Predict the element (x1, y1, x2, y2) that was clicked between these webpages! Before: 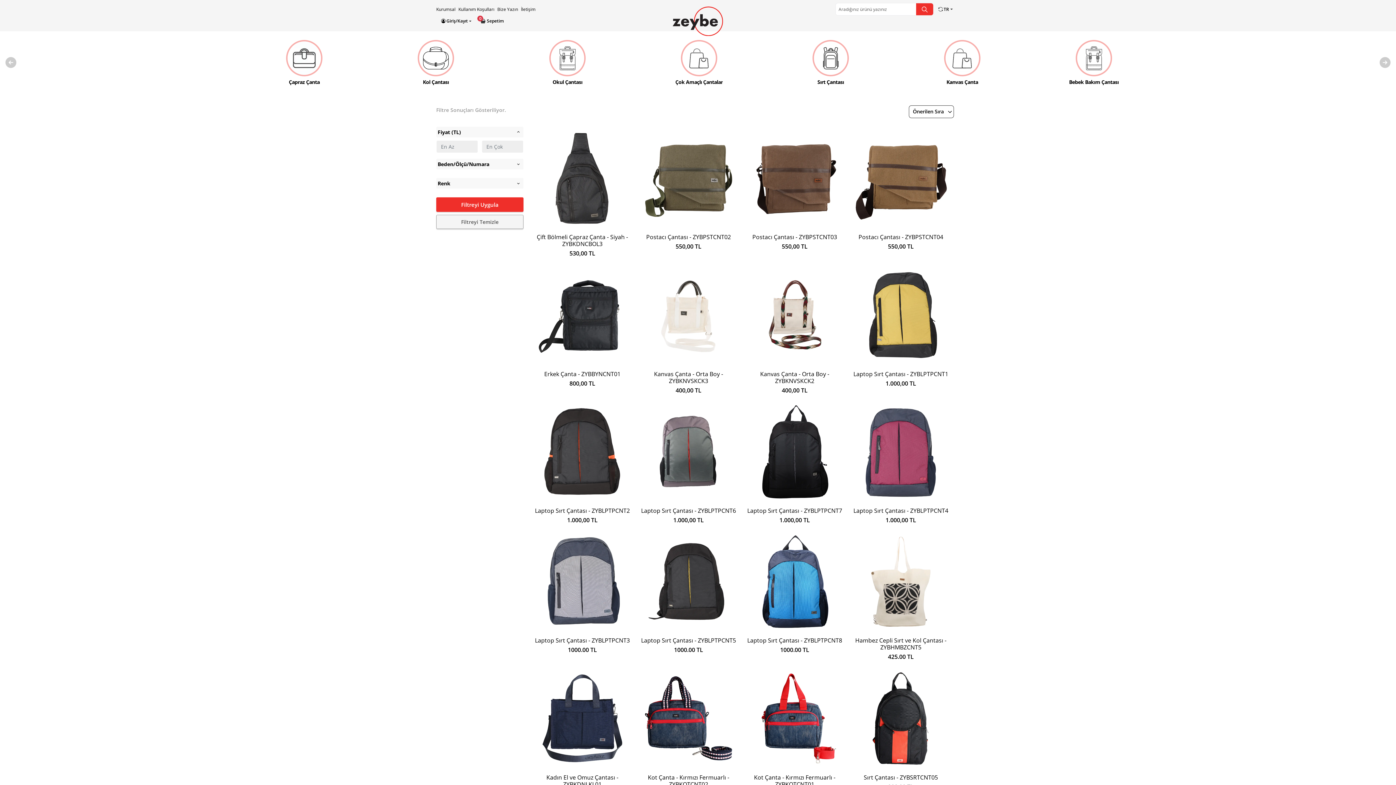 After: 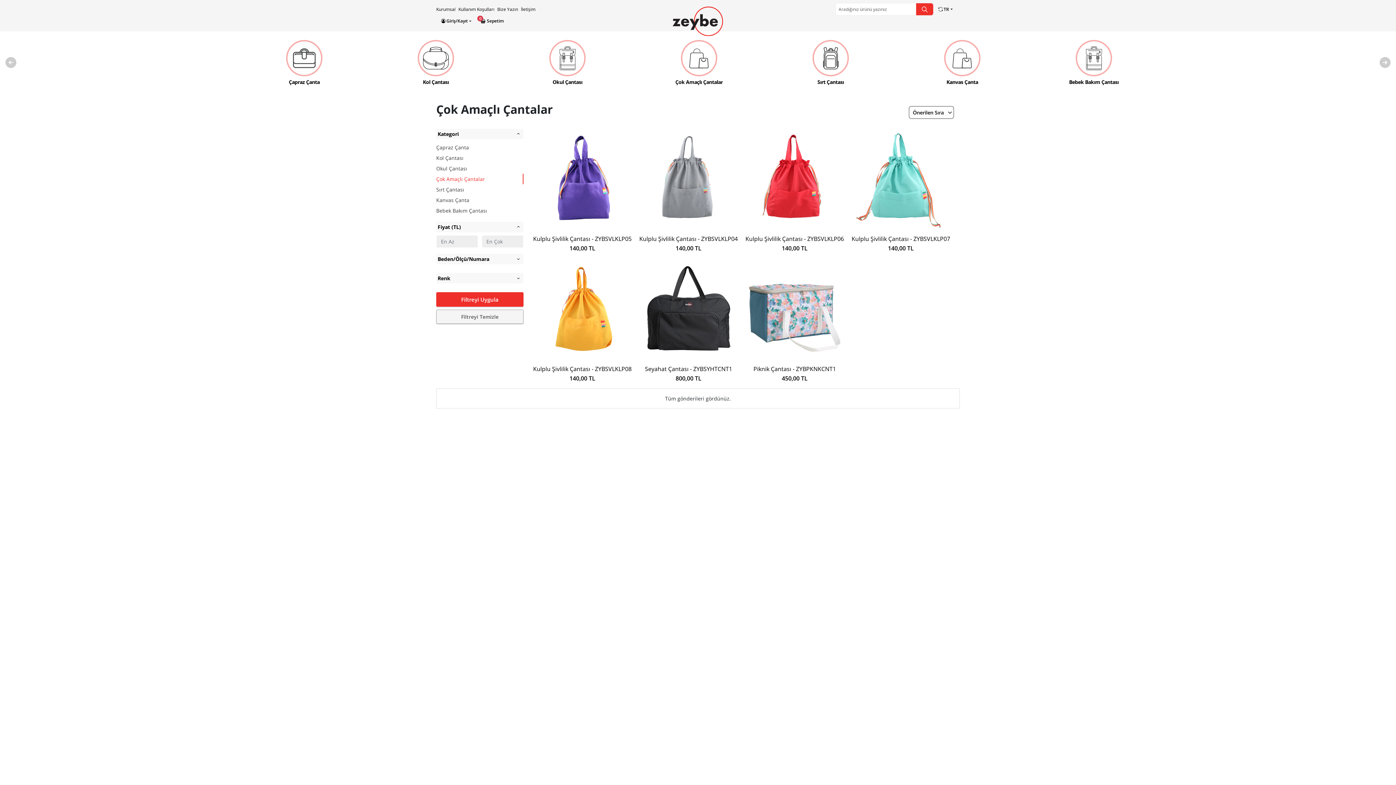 Action: bbox: (637, 37, 761, 87) label: Çok Amaçlı Çantalar